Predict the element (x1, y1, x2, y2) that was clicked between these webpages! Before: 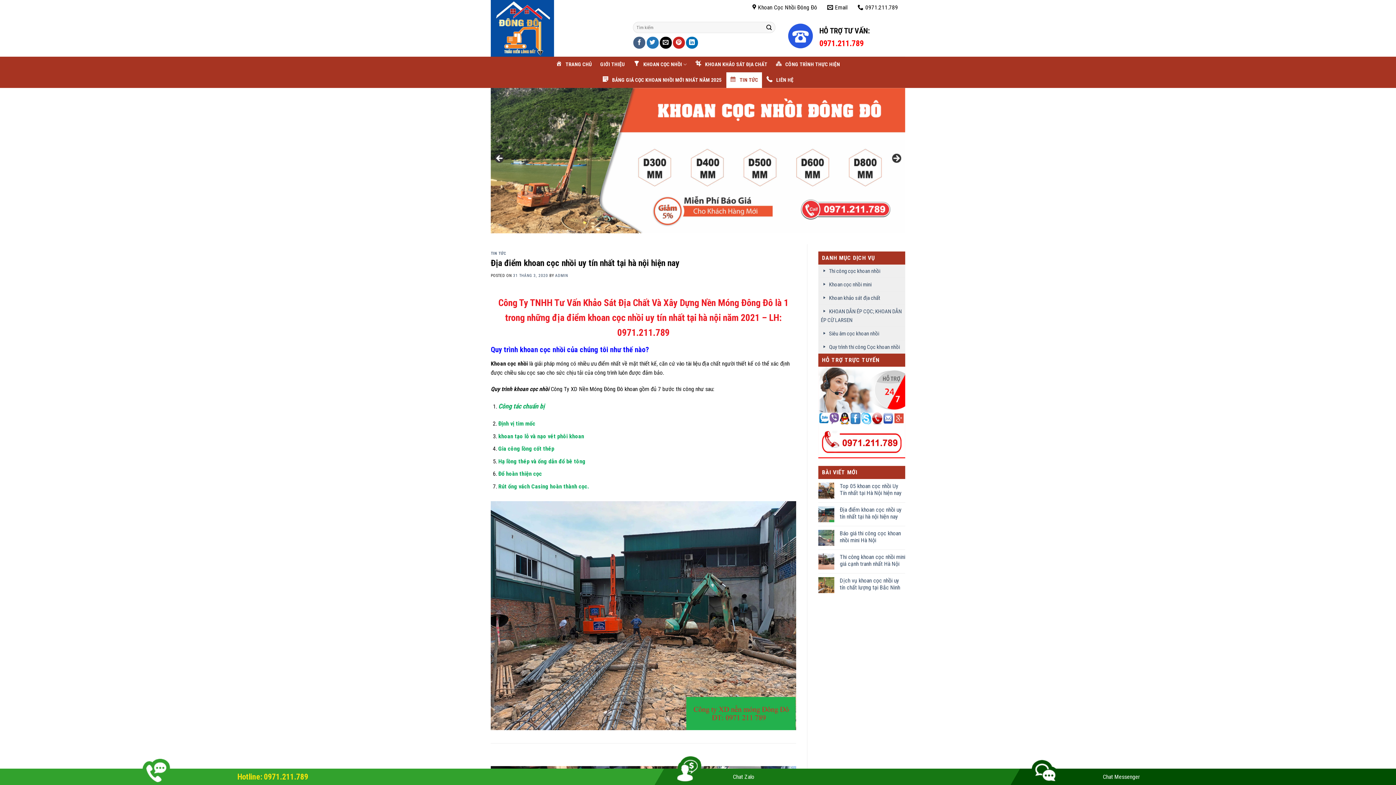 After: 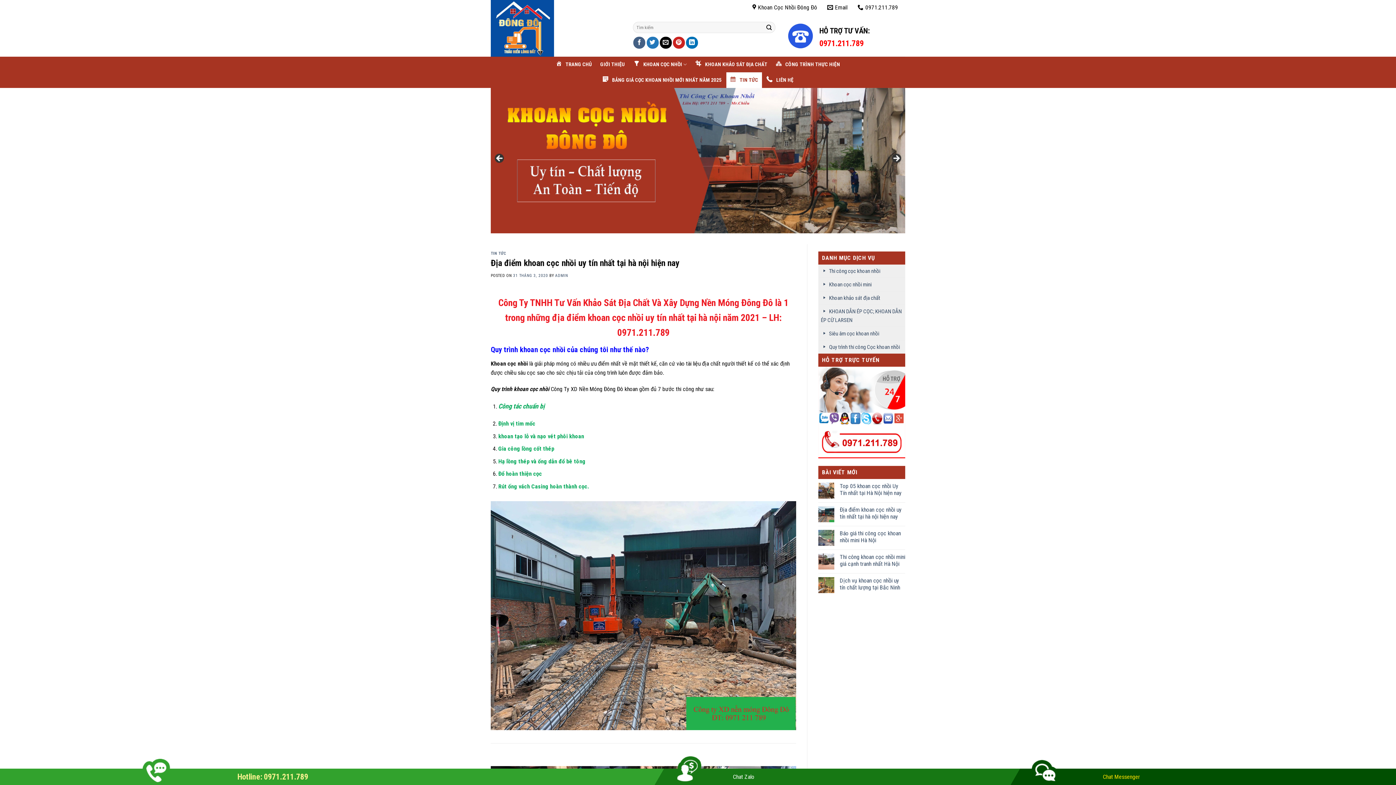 Action: bbox: (1103, 773, 1140, 780) label: Chat Messenger